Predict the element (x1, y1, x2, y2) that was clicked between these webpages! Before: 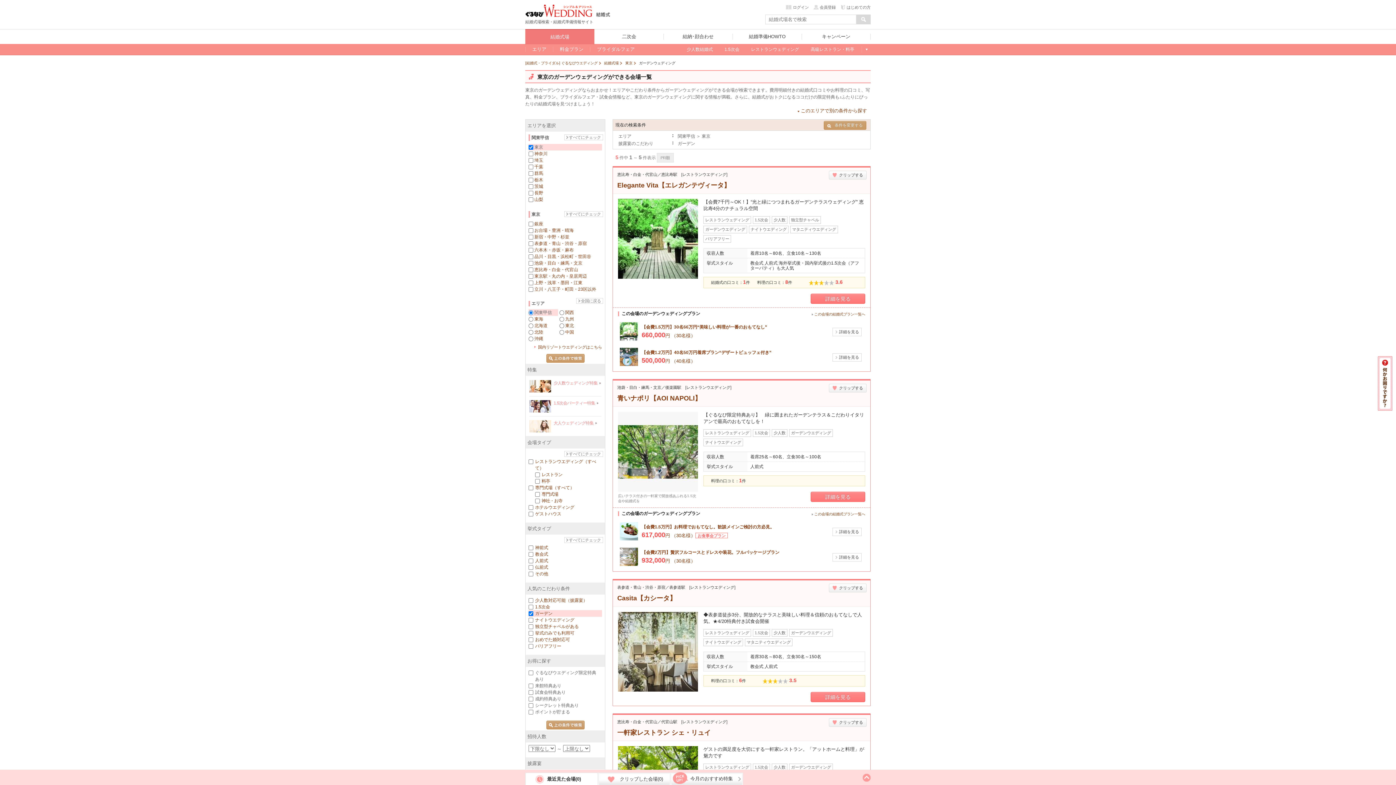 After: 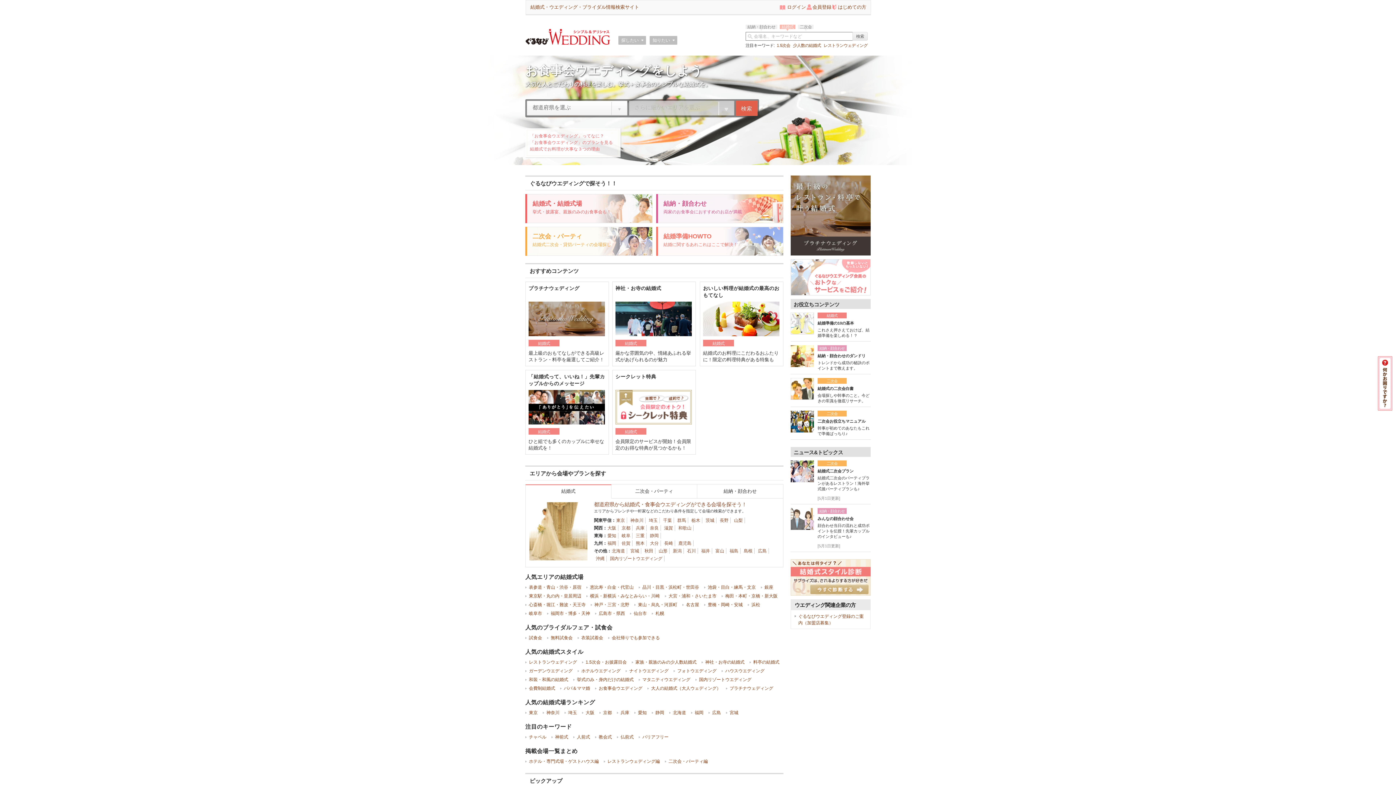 Action: bbox: (525, 61, 597, 65) label: [結婚式・ブライダル] ぐるなびウエディング